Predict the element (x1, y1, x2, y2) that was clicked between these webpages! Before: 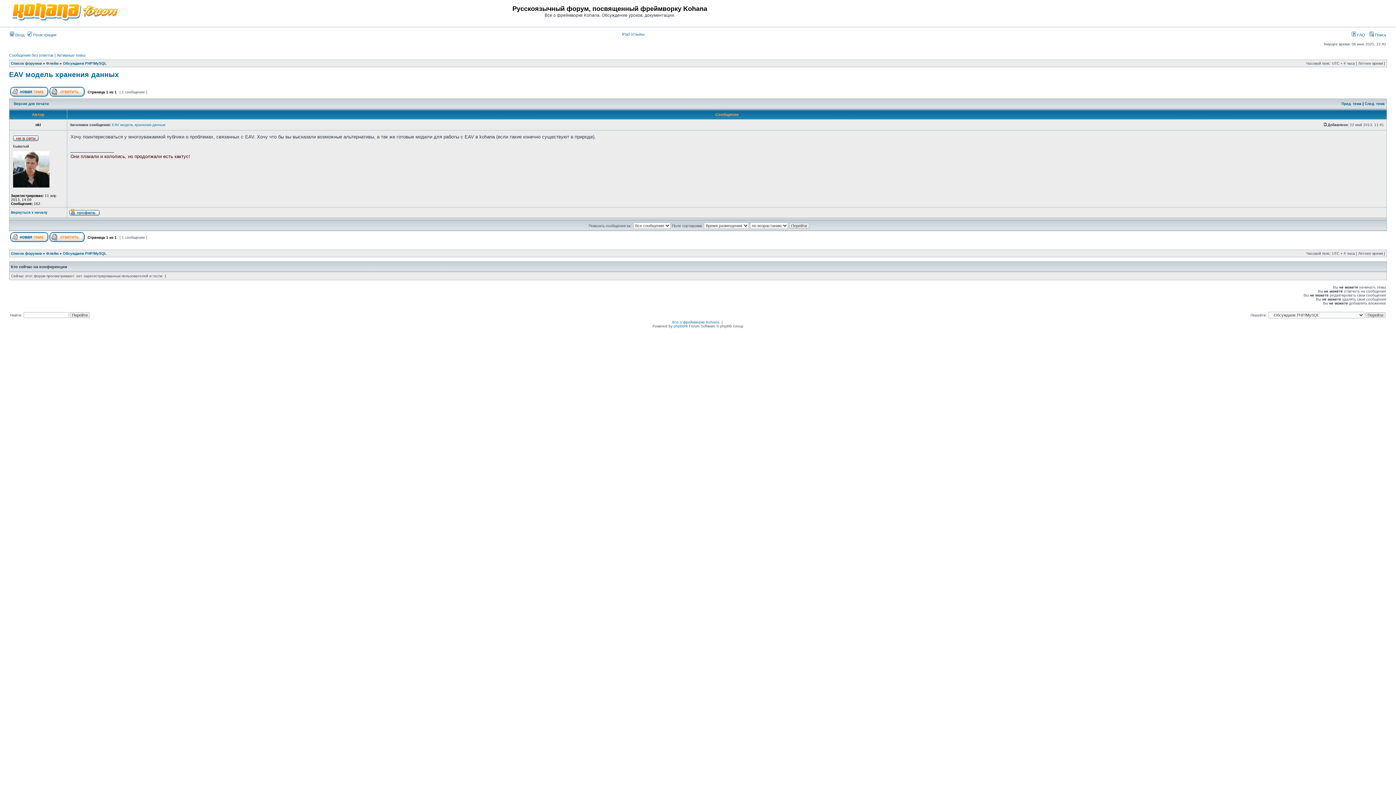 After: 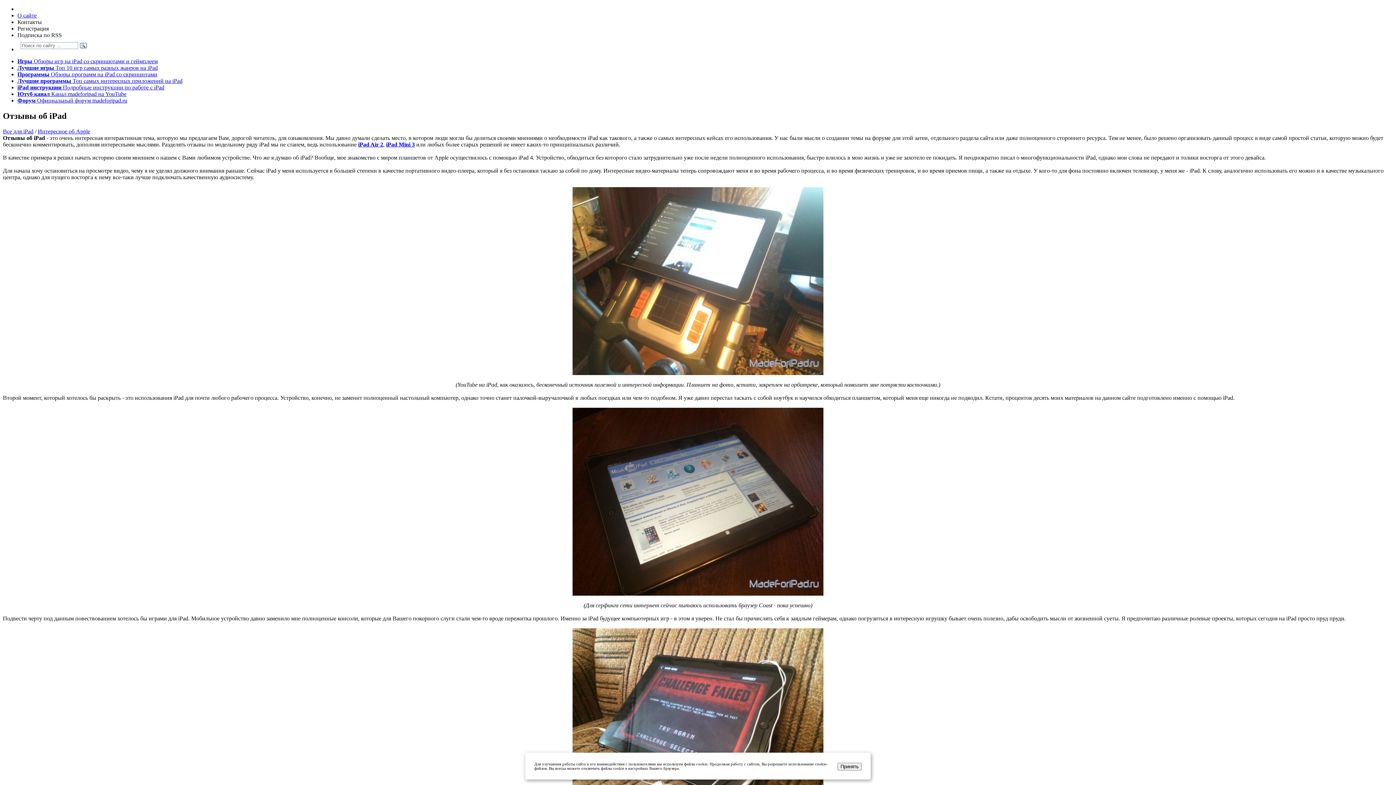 Action: bbox: (622, 32, 644, 36) label: iPad отзывы